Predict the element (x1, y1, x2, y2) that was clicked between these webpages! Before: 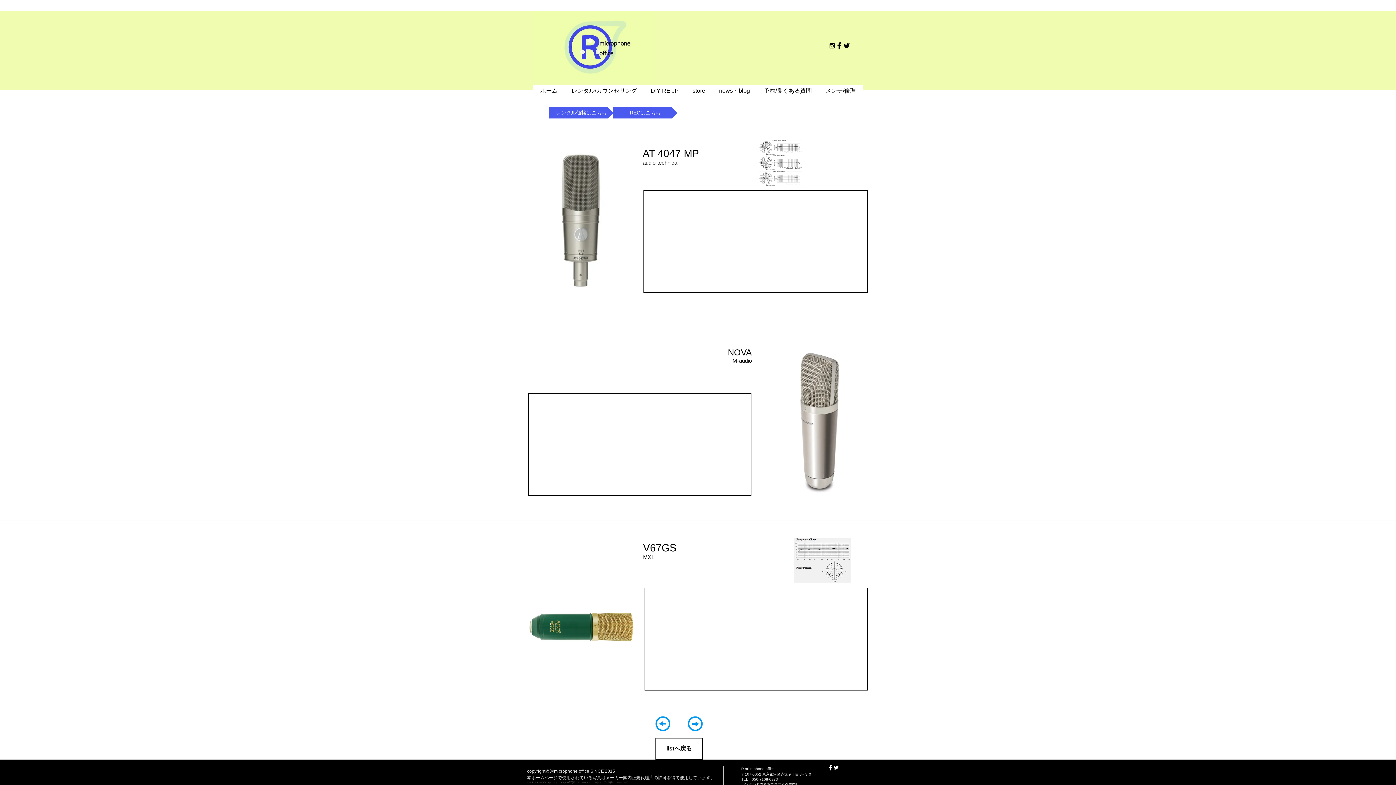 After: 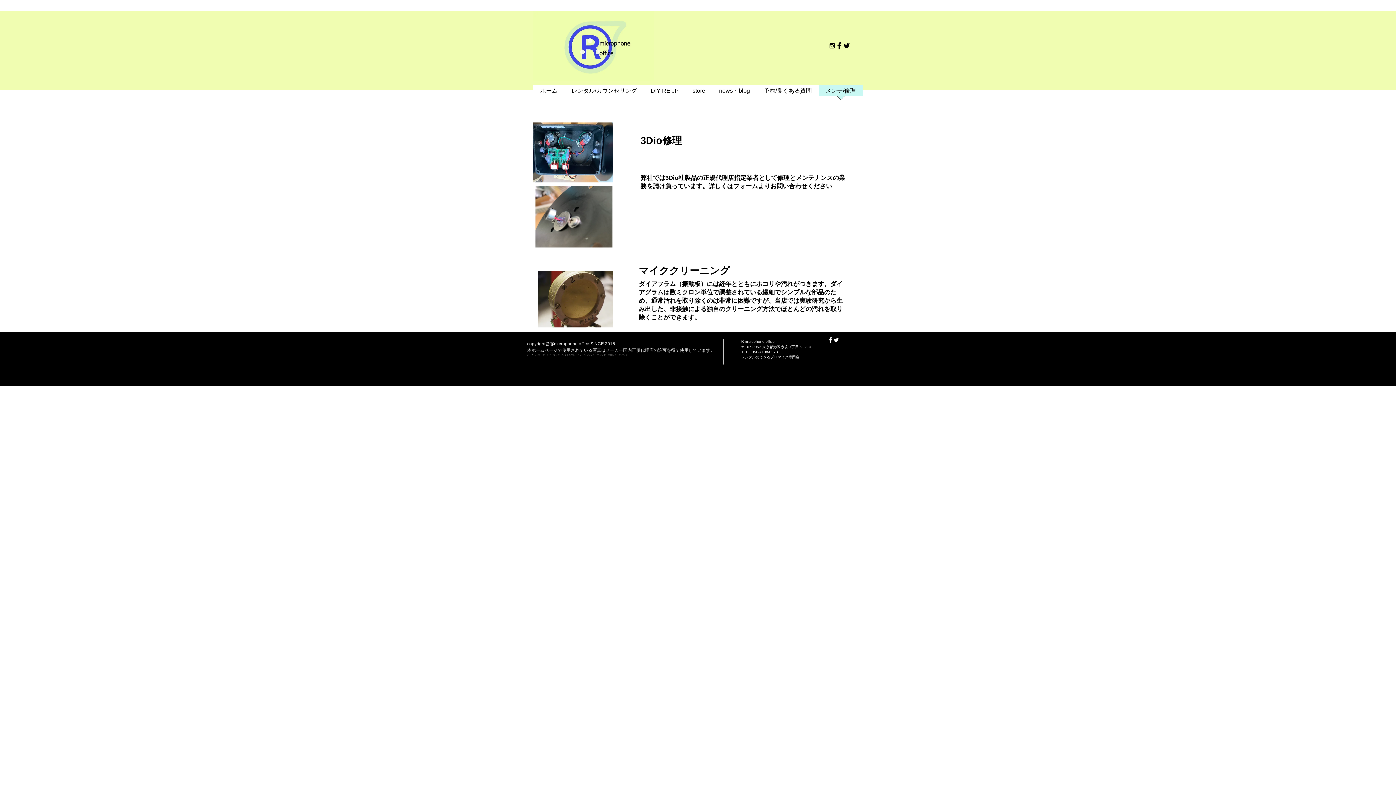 Action: bbox: (818, 85, 862, 100) label: メンテ/修理